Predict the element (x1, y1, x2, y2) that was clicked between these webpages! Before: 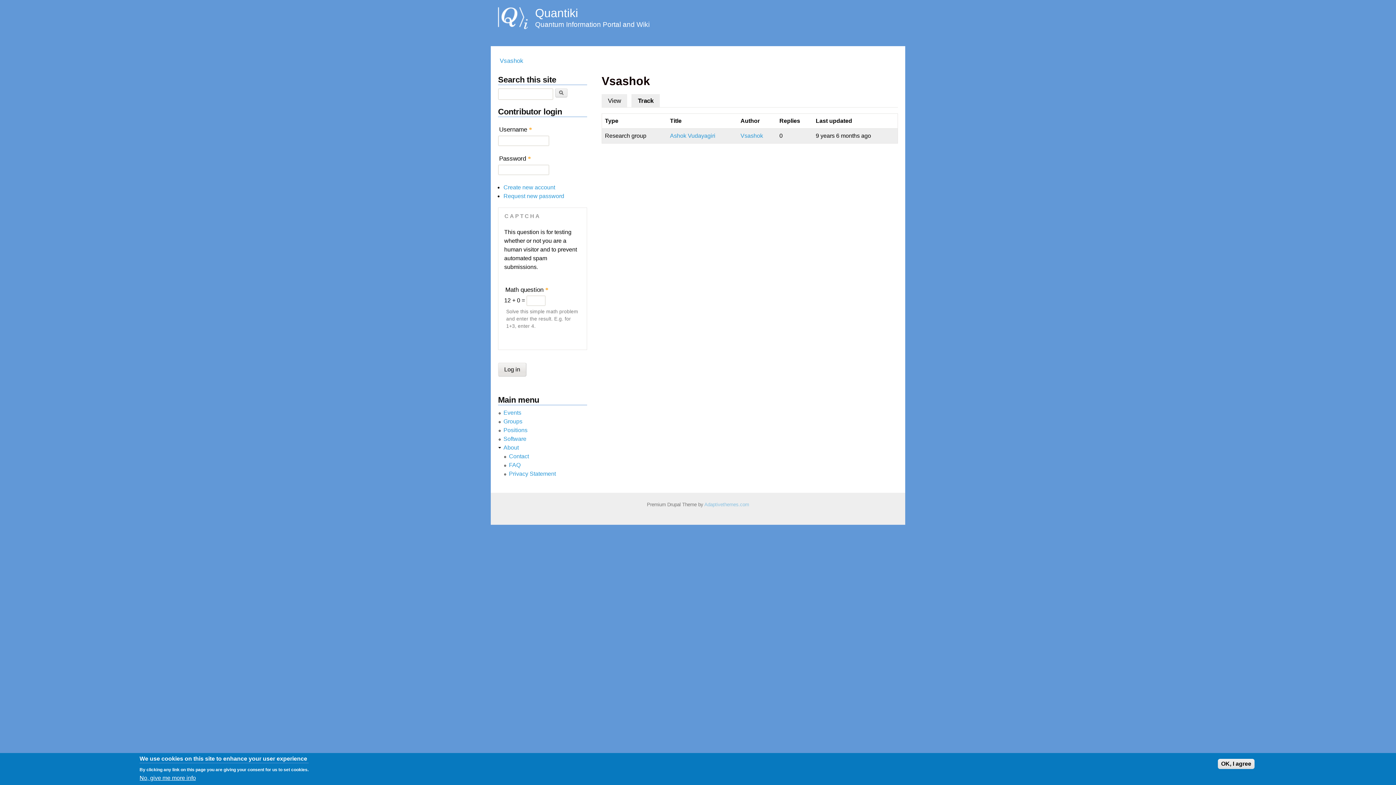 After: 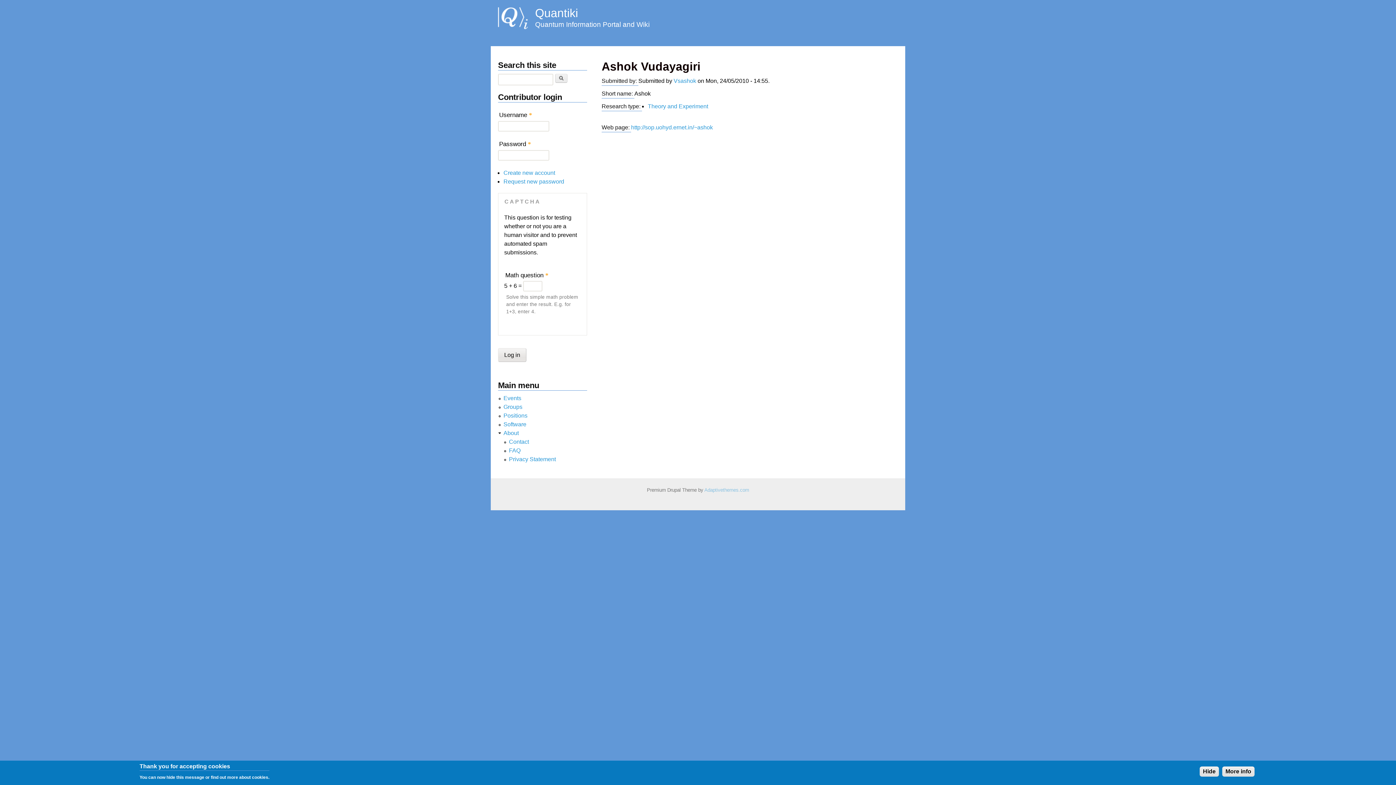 Action: bbox: (670, 132, 715, 139) label: Ashok Vudayagiri